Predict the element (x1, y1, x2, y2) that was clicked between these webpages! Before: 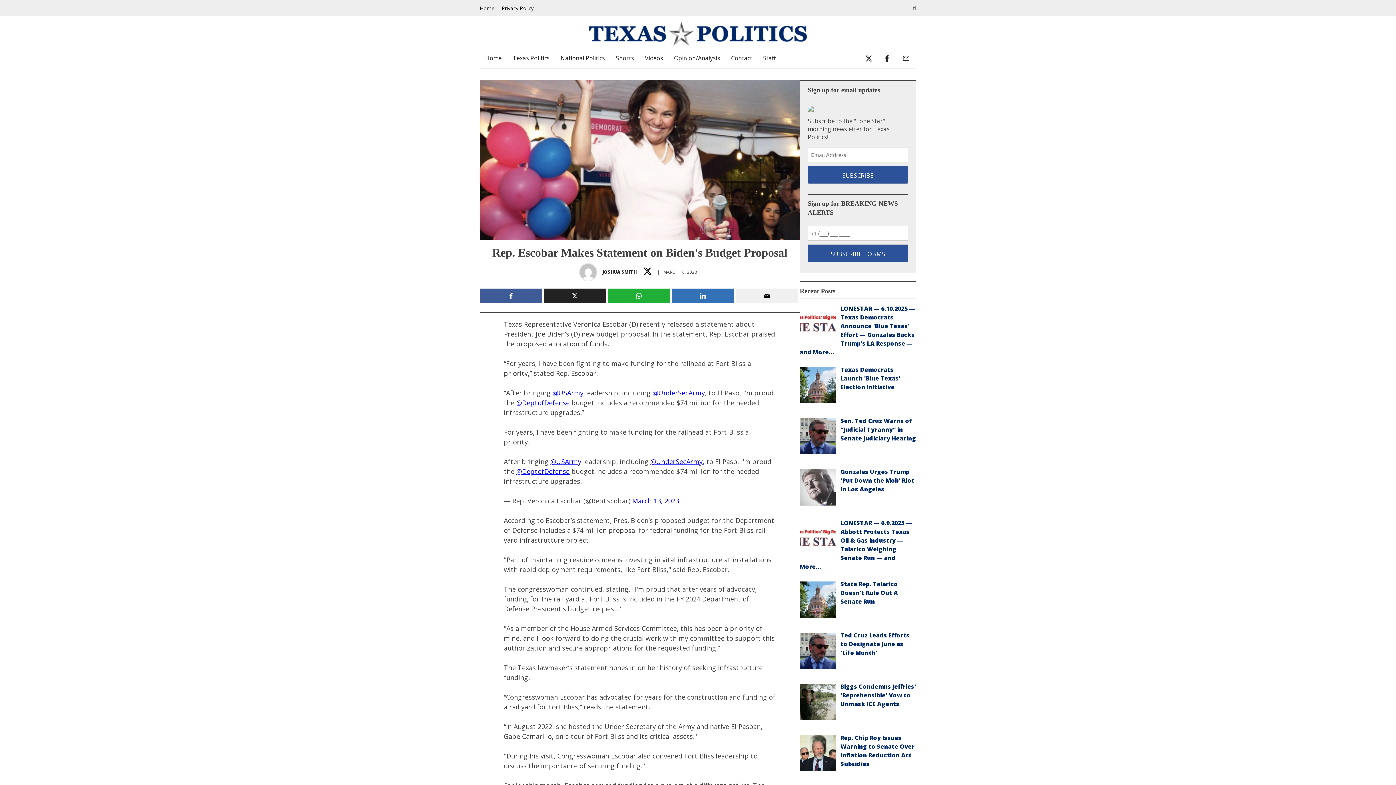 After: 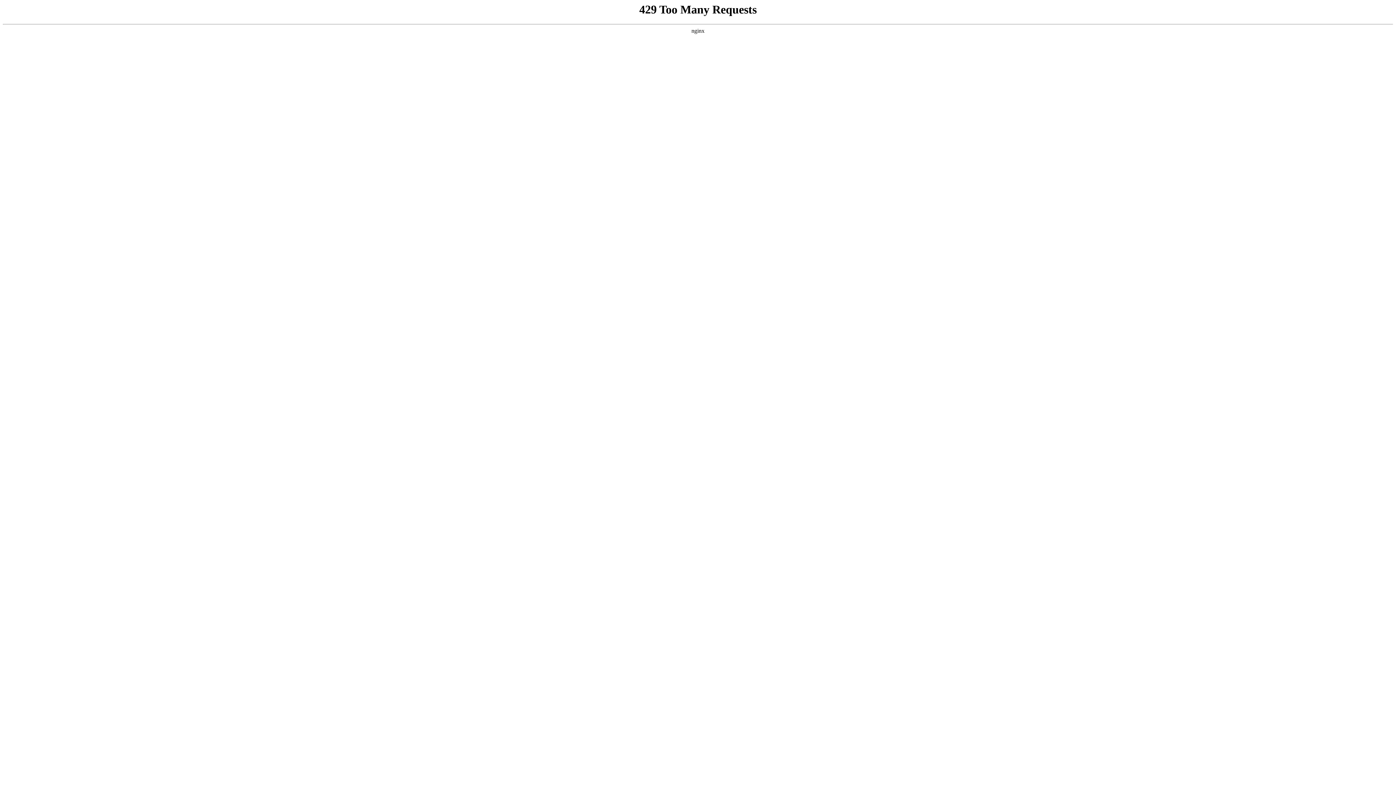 Action: bbox: (555, 48, 610, 68) label: National Politics